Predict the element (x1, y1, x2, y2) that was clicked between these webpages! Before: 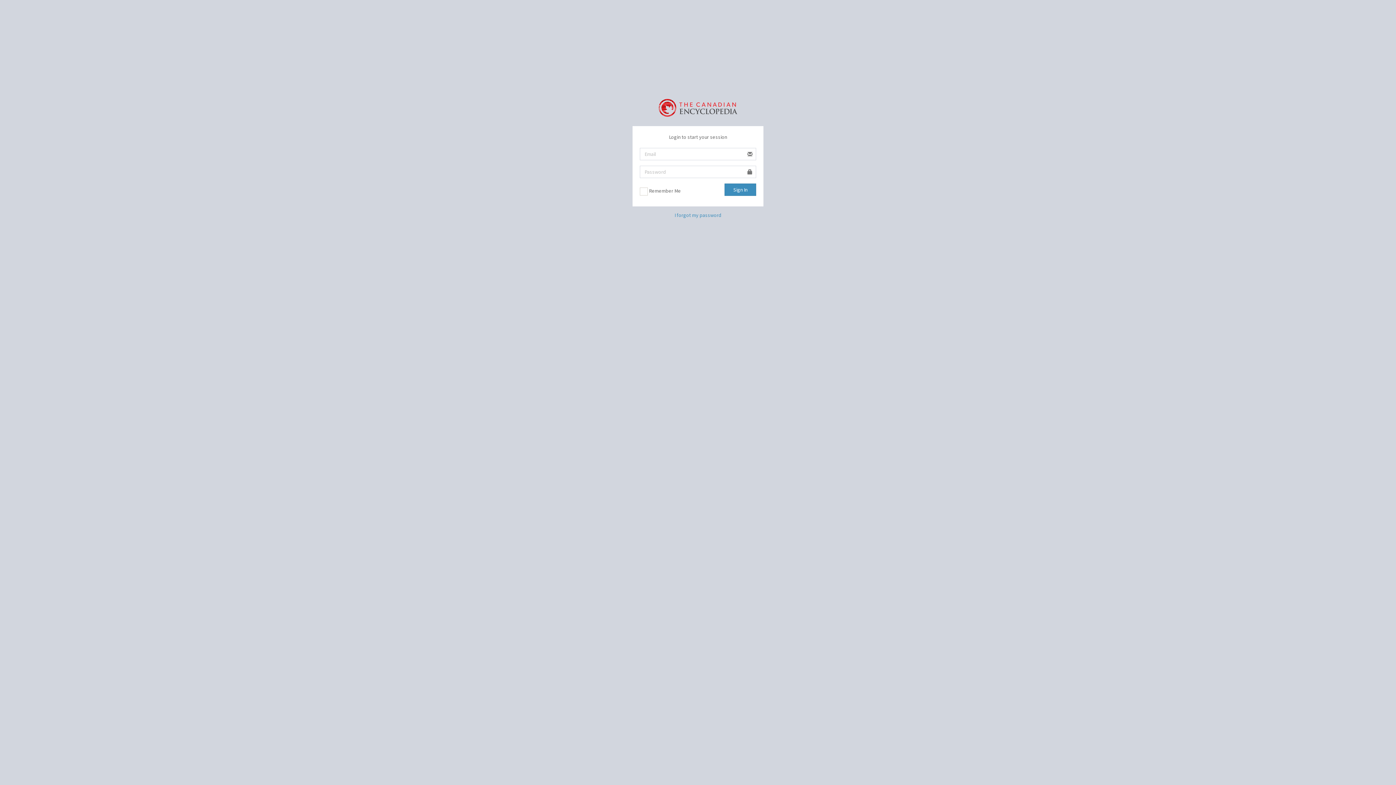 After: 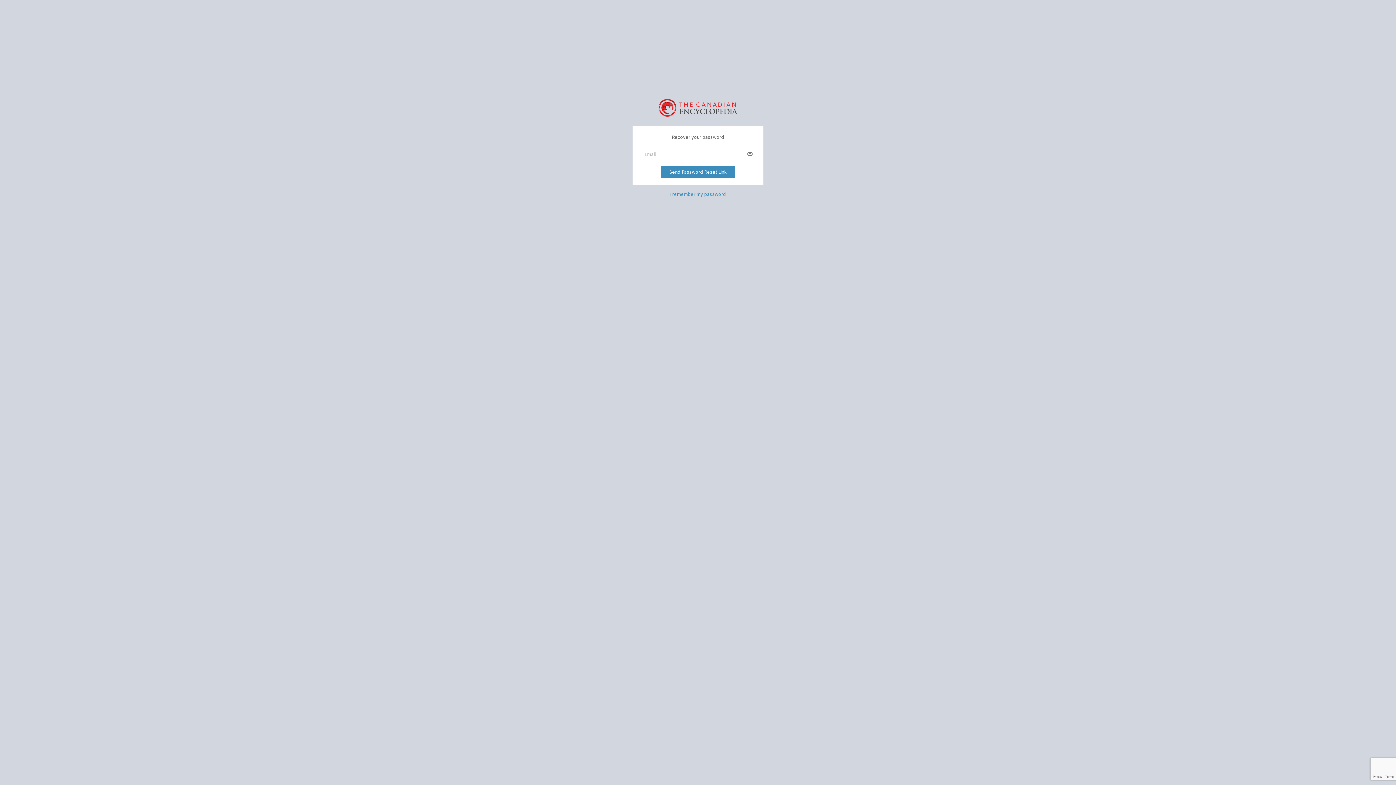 Action: bbox: (674, 211, 721, 218) label: I forgot my password